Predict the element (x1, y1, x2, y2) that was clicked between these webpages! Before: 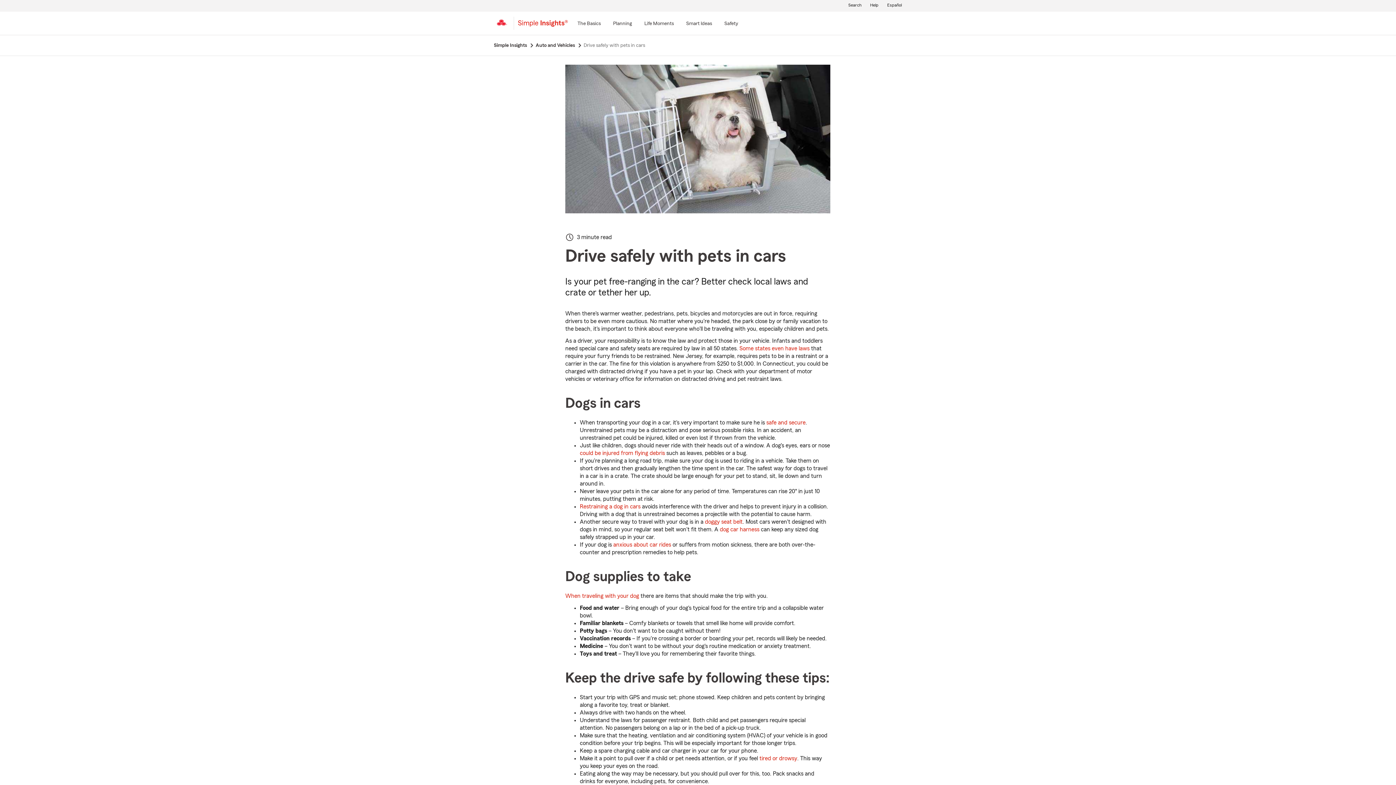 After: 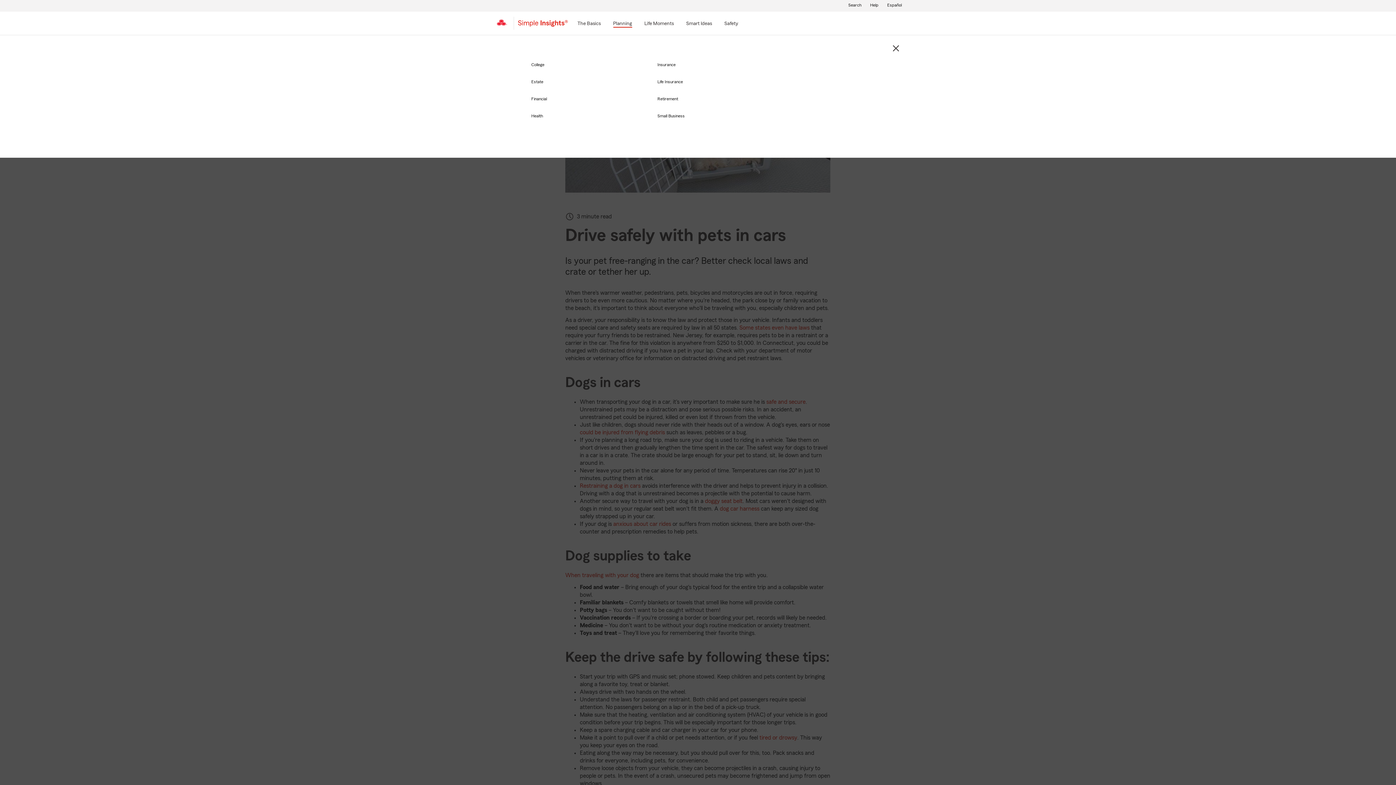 Action: bbox: (612, 19, 632, 28) label: Planning